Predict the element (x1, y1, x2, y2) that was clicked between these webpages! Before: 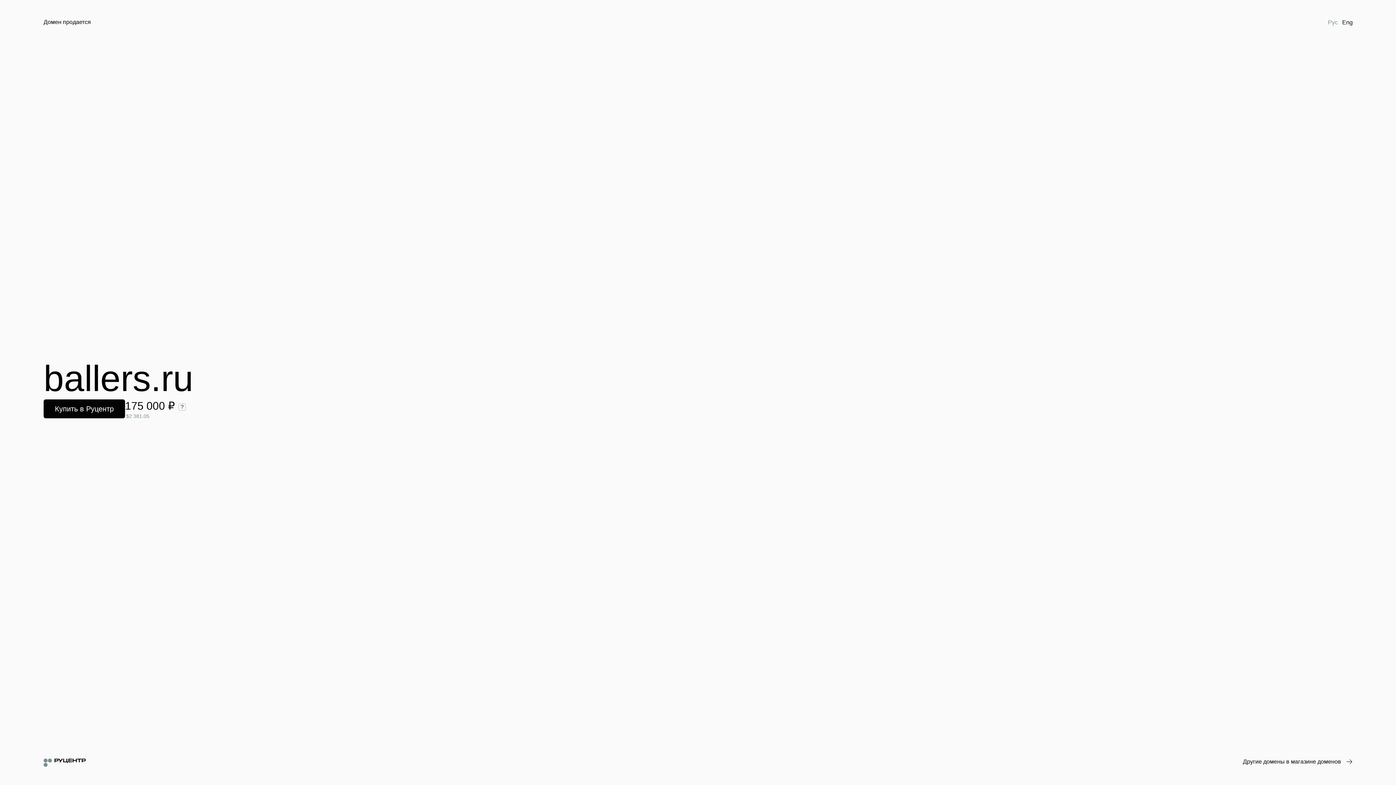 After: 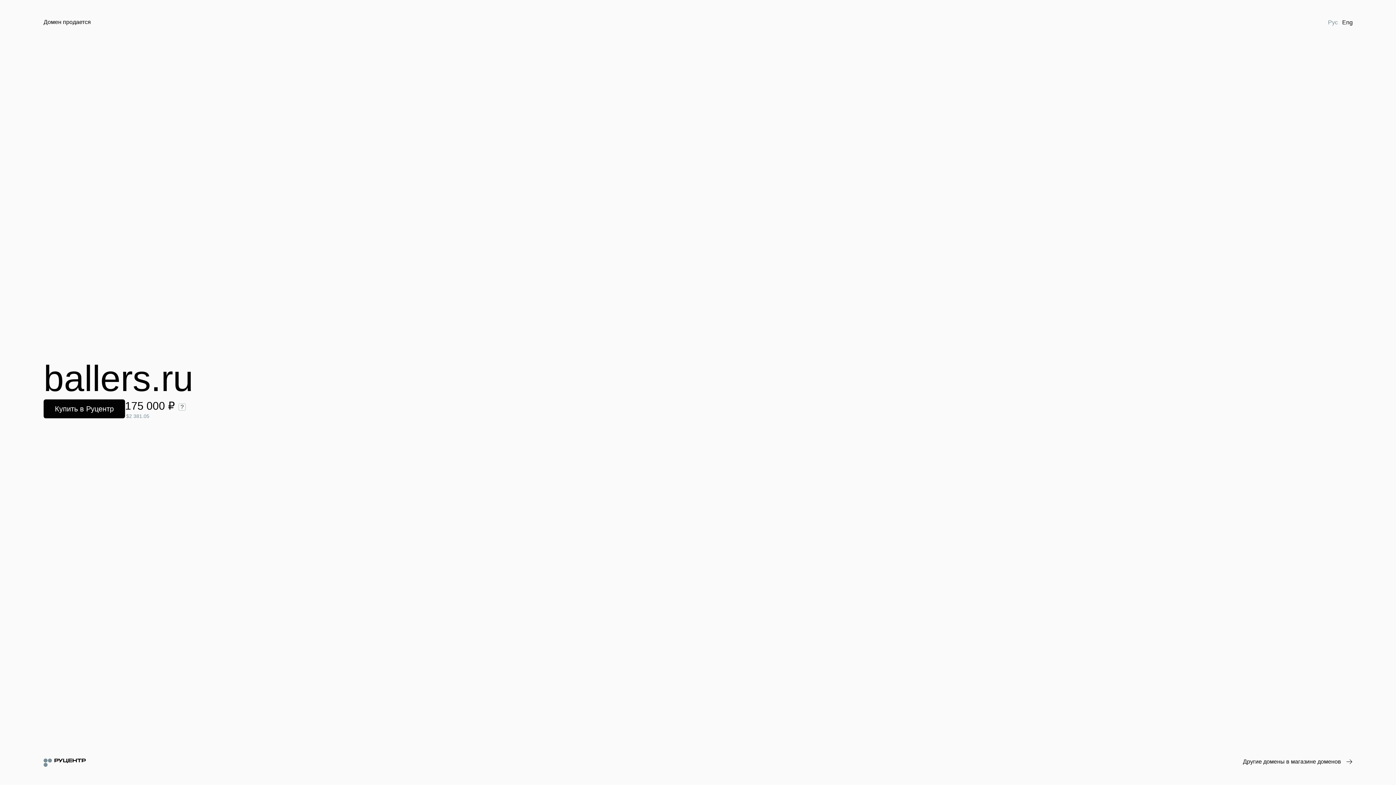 Action: bbox: (1326, 18, 1340, 26) label: Рус